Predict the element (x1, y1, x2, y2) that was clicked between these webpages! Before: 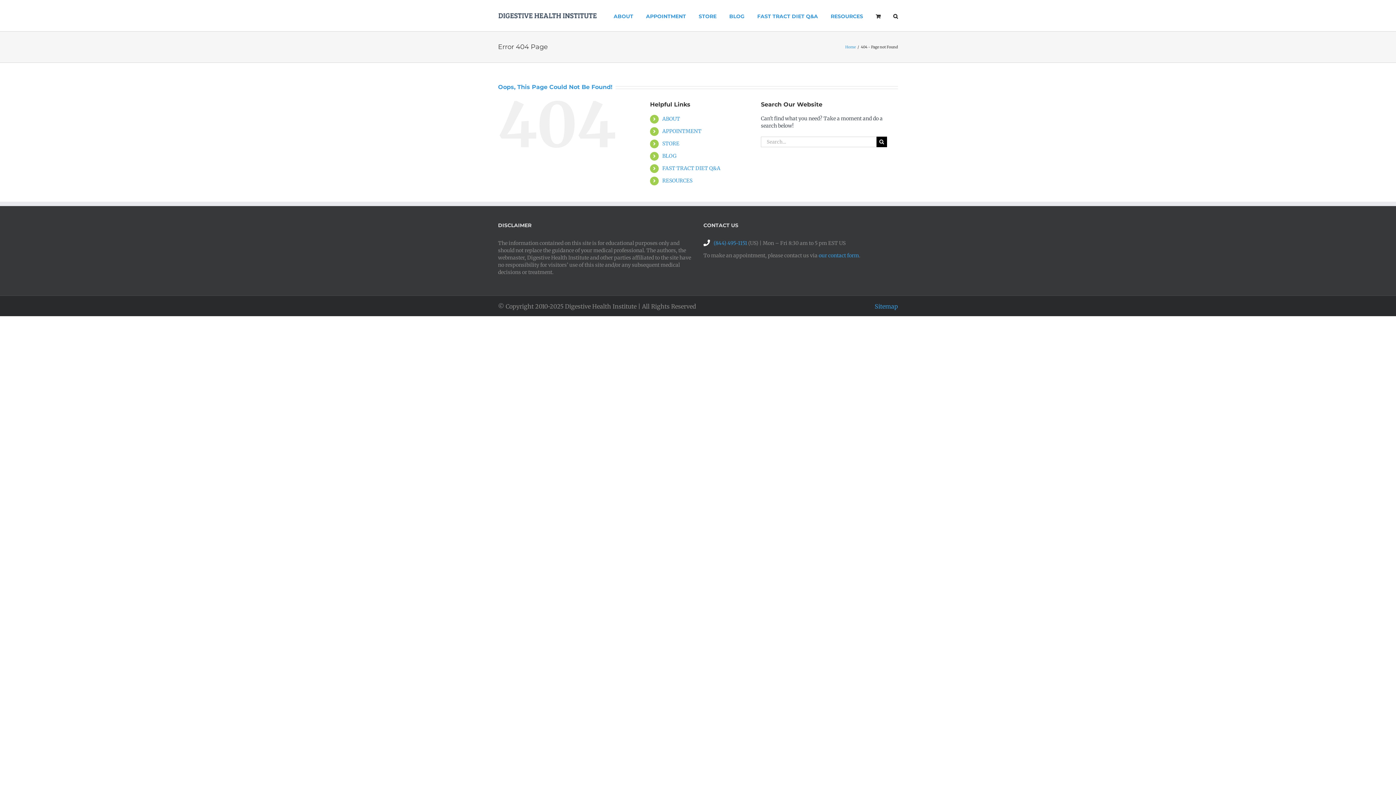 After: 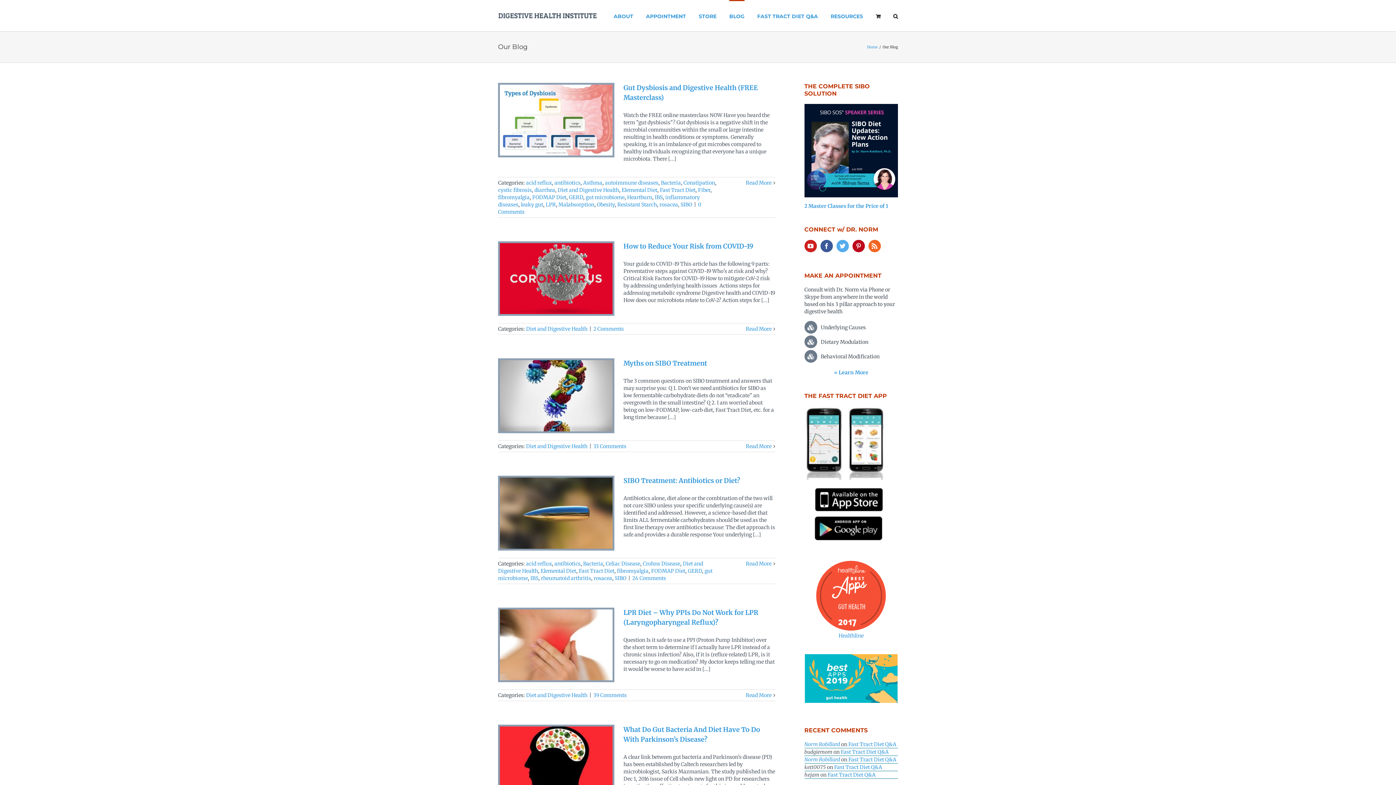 Action: label: BLOG bbox: (662, 152, 676, 159)